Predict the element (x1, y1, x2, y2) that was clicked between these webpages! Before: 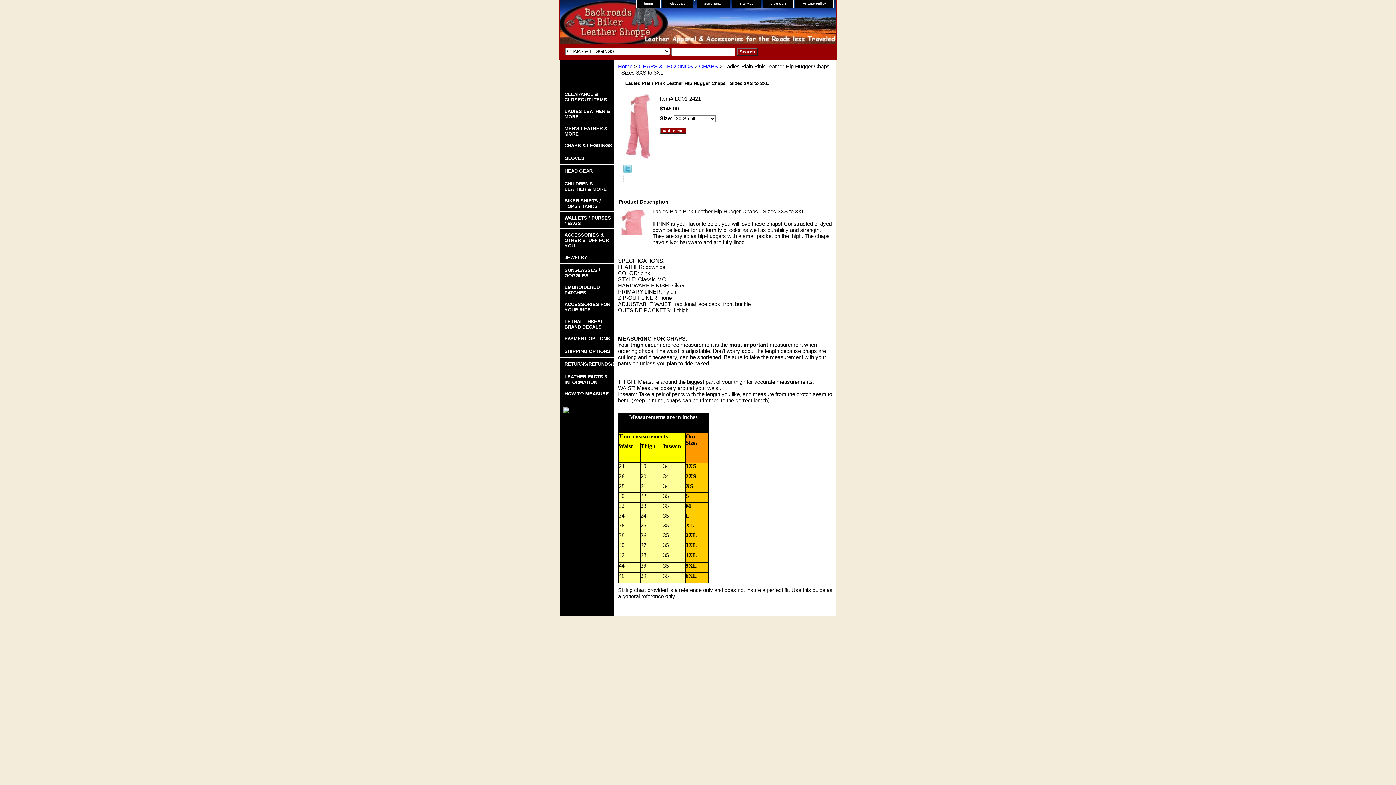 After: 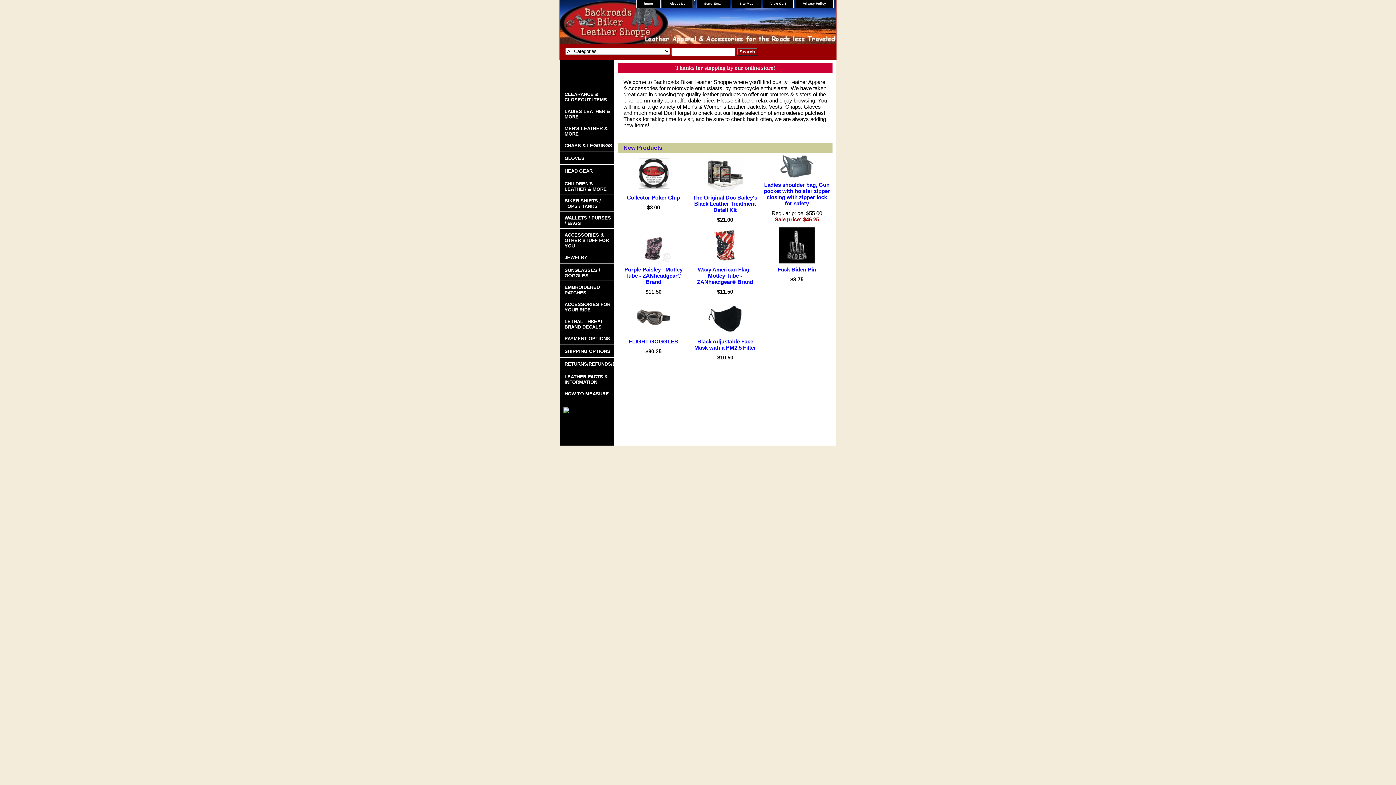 Action: bbox: (560, 8, 741, 9)